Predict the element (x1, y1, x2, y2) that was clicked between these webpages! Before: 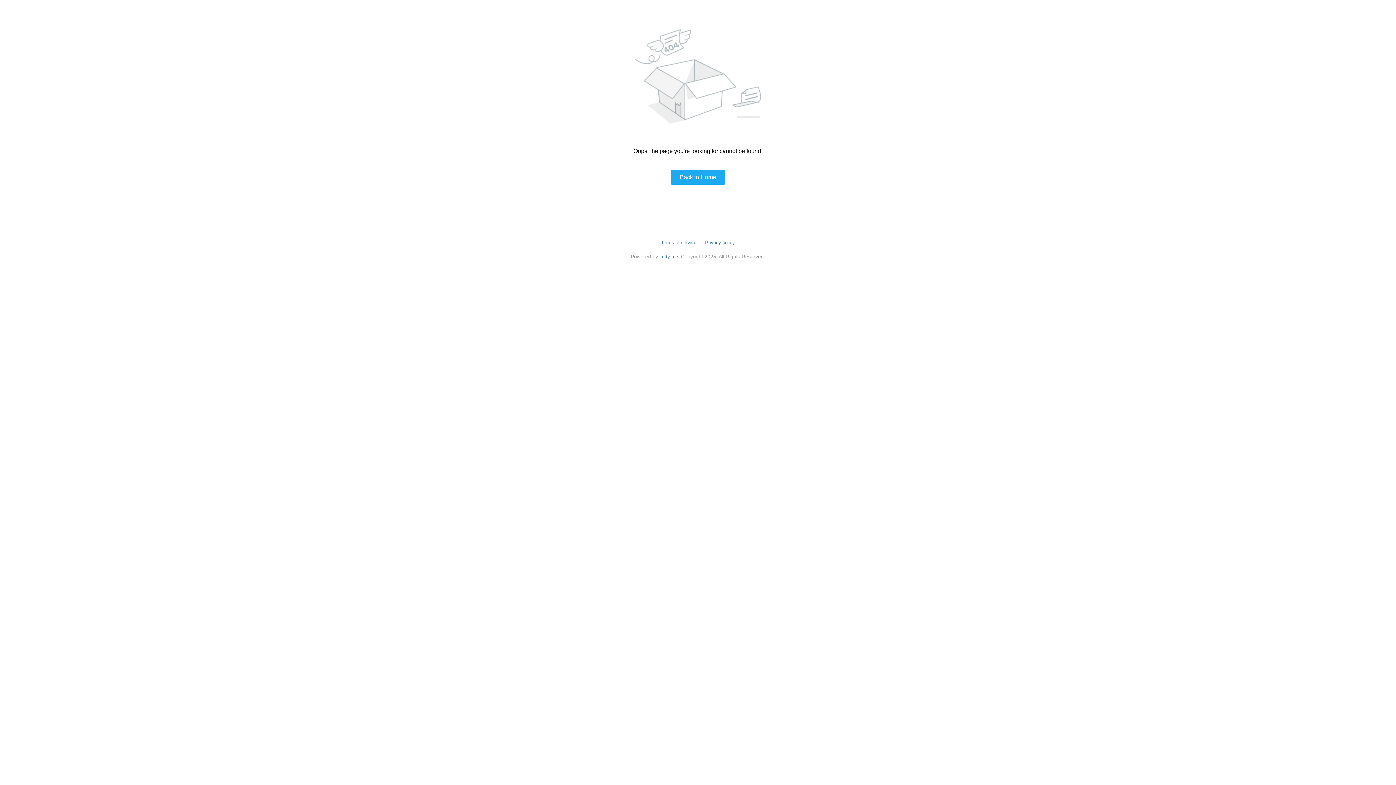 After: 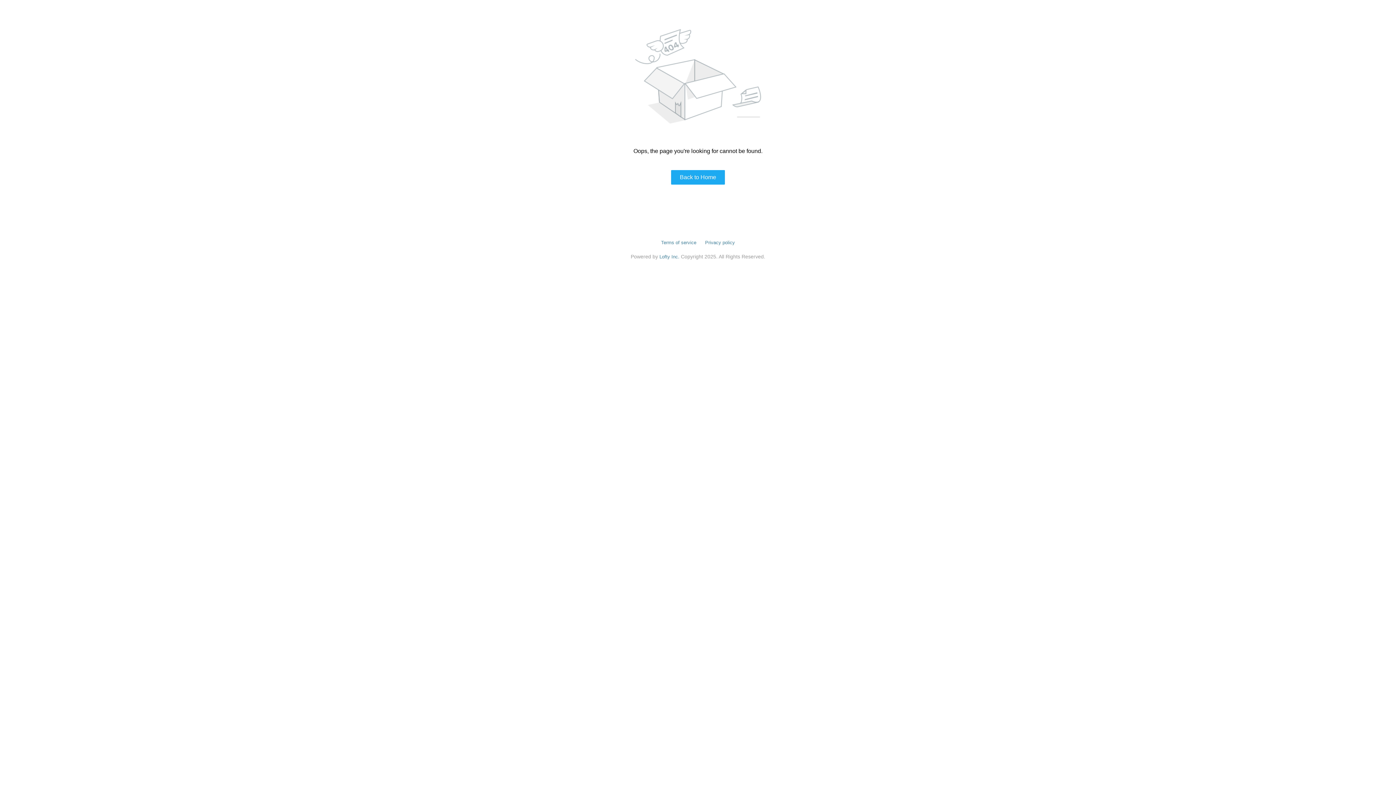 Action: bbox: (705, 240, 735, 245) label: Privacy policy